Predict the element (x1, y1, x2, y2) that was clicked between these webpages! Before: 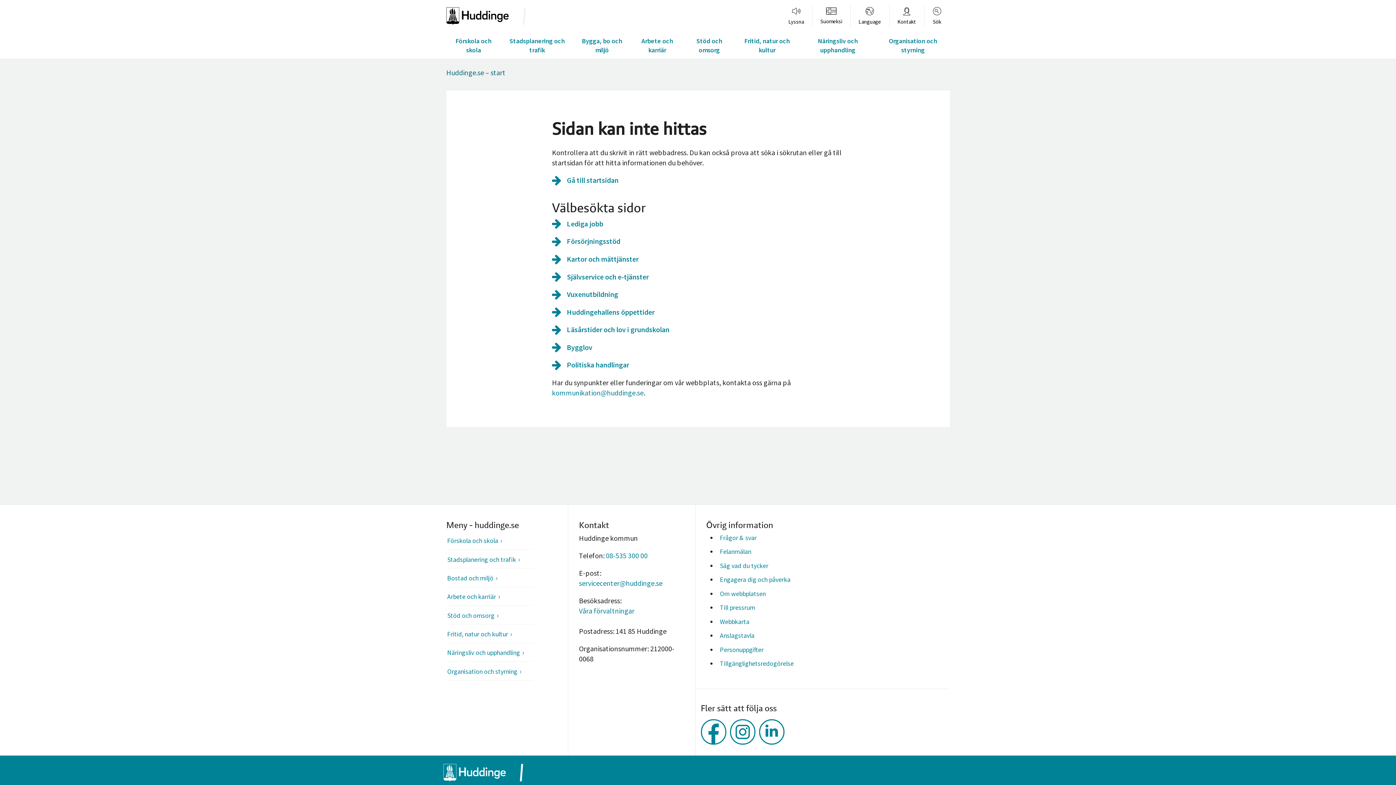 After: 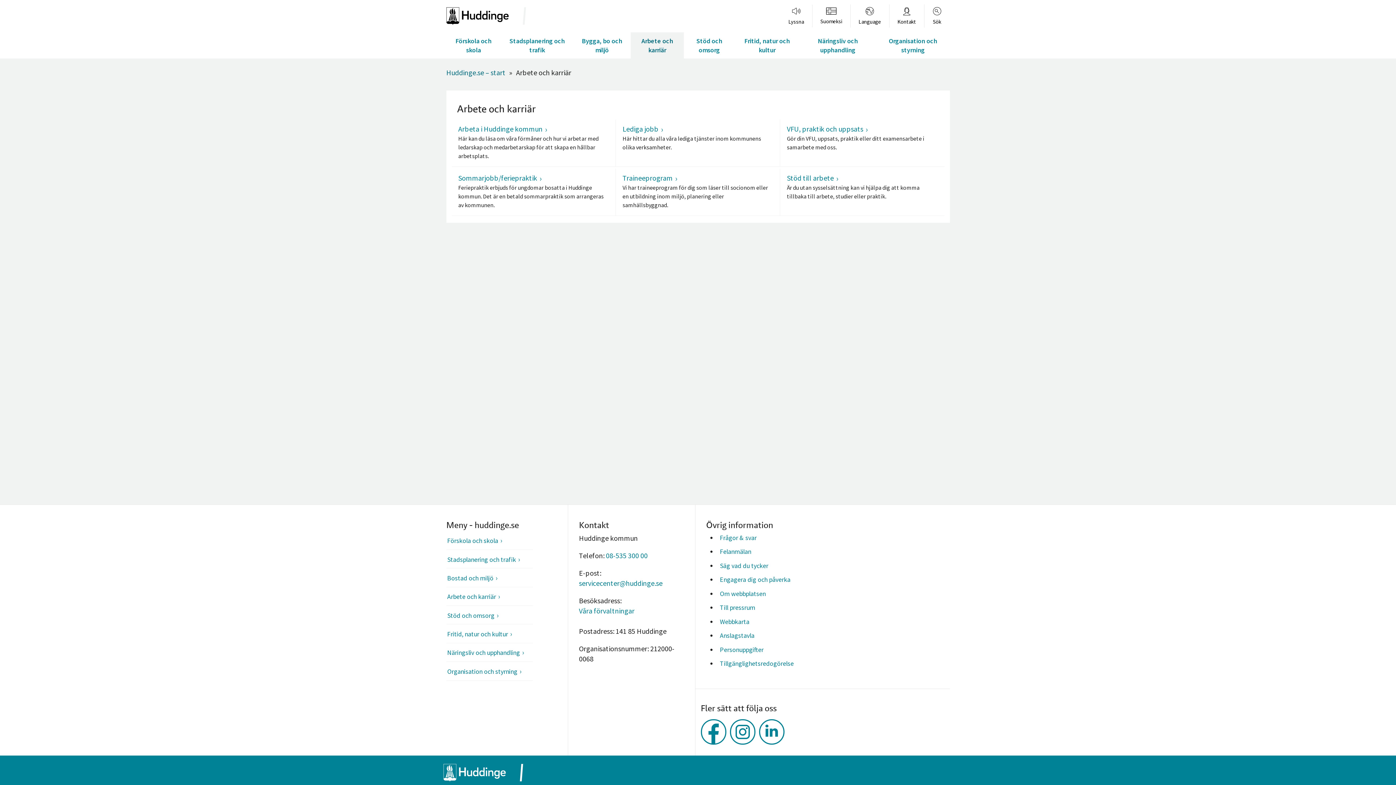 Action: label: Arbete och karriär bbox: (446, 589, 533, 605)